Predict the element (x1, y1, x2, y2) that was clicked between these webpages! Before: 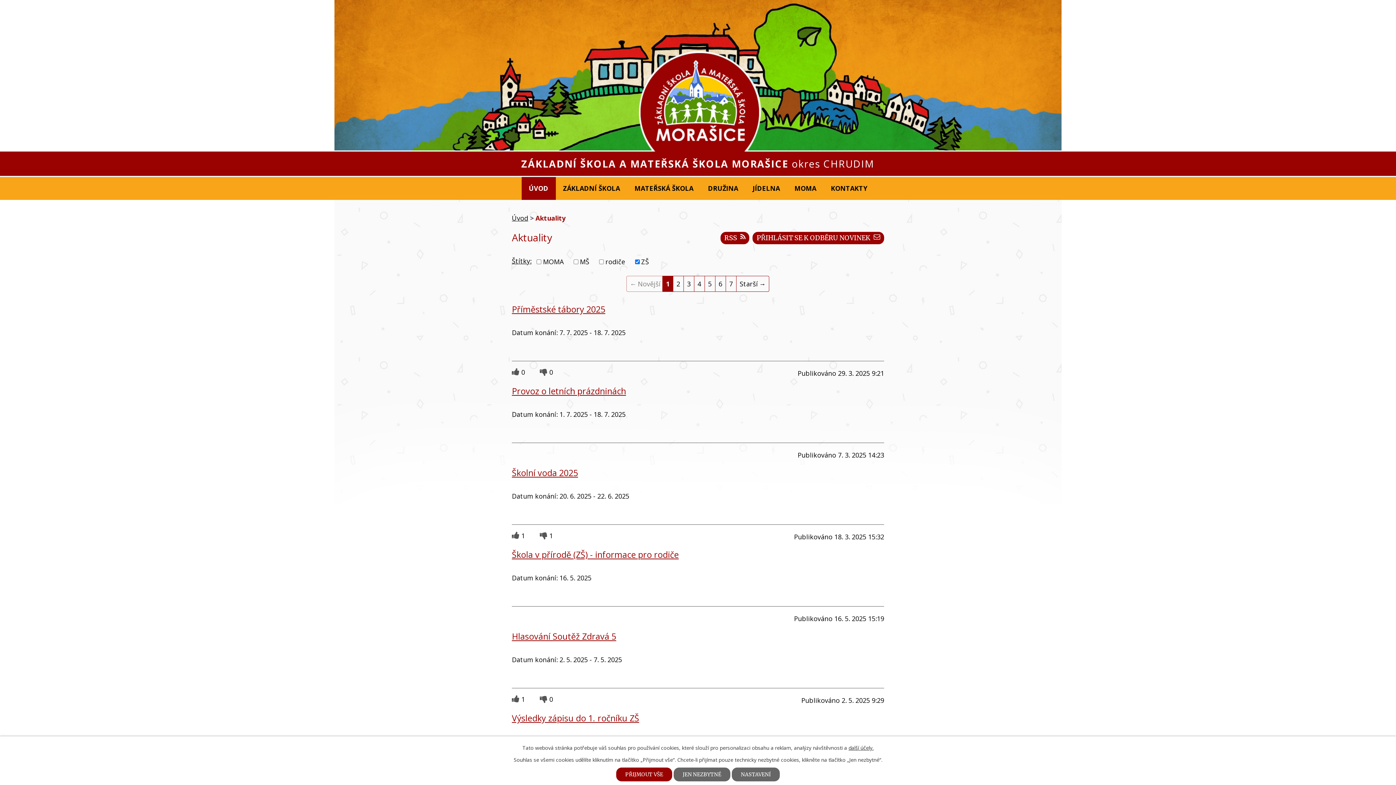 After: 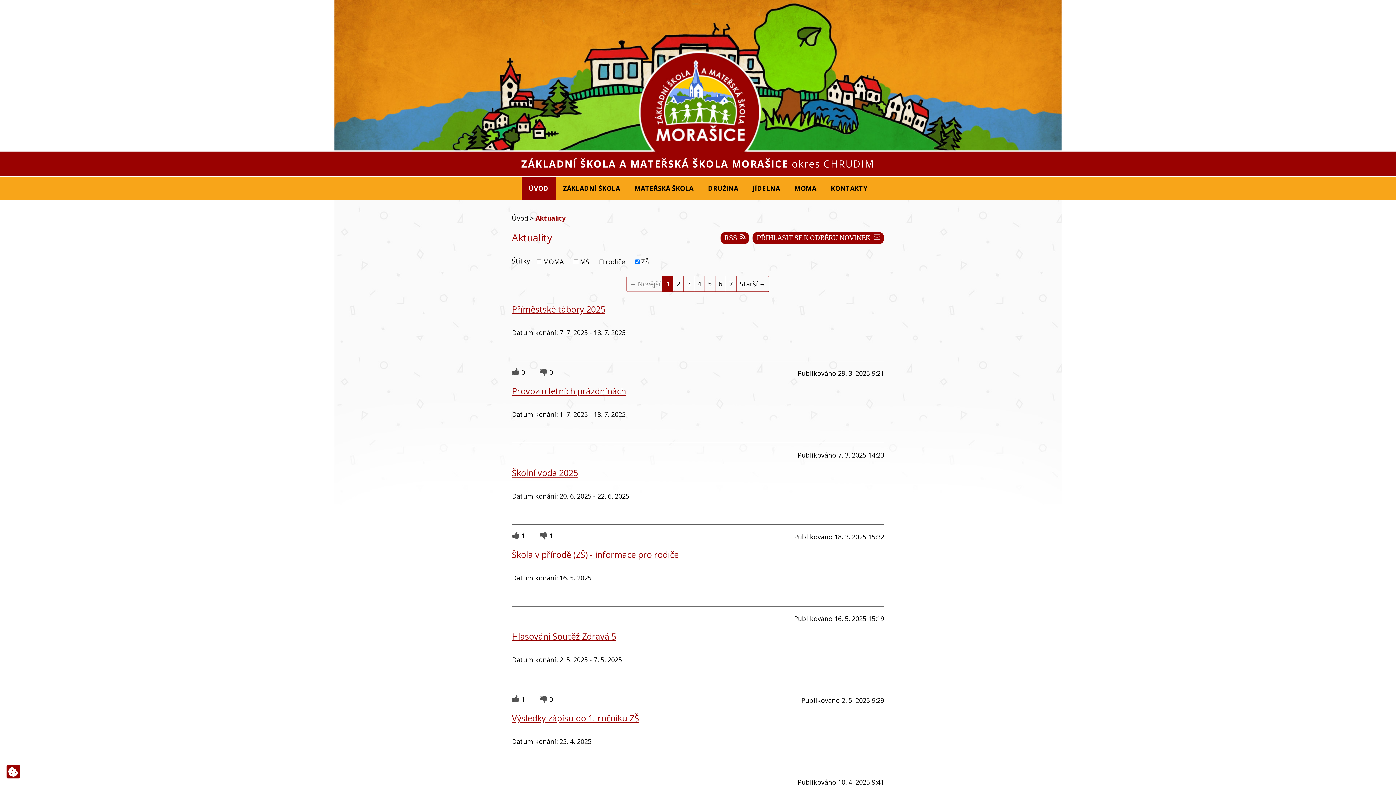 Action: label: JEN NEZBYTNÉ bbox: (673, 768, 730, 781)